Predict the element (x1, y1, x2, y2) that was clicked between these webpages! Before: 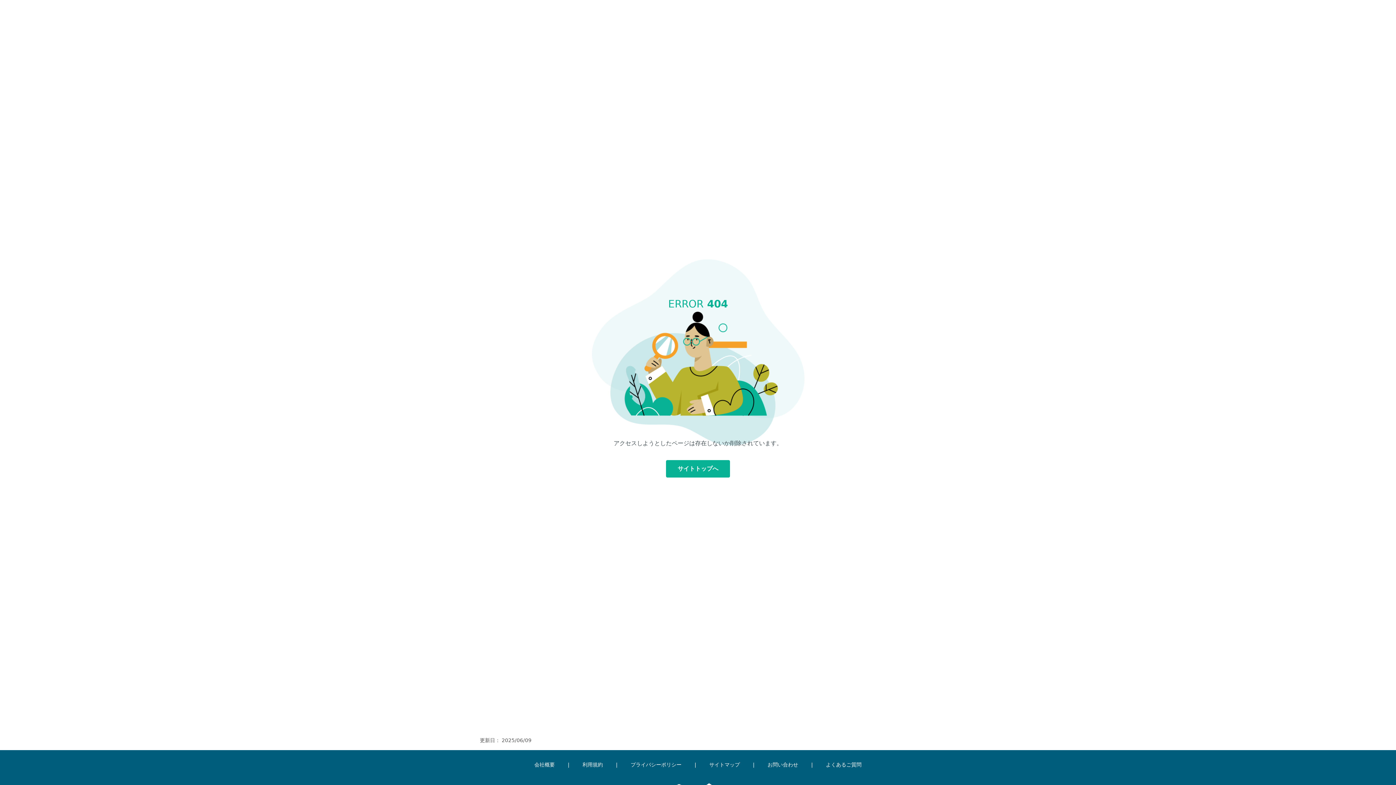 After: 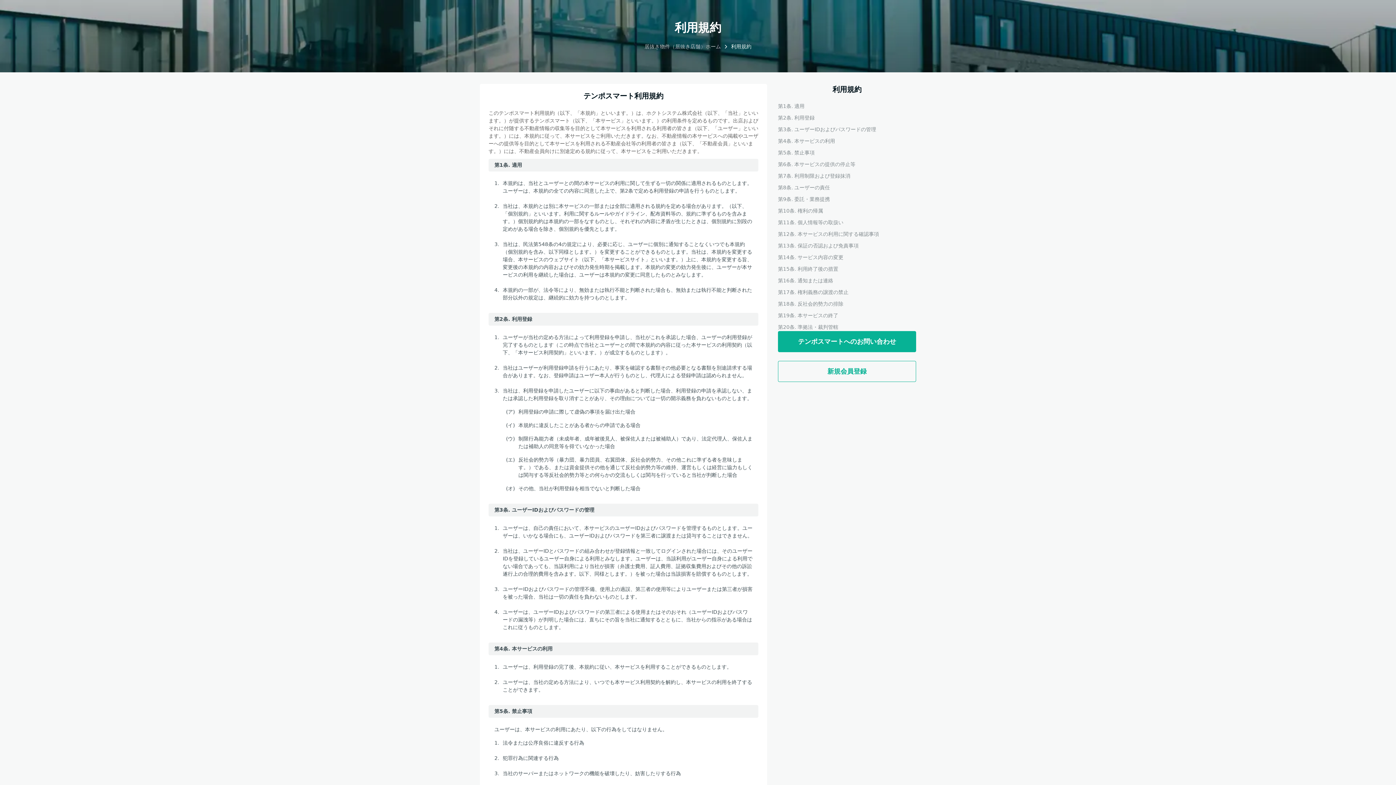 Action: bbox: (582, 762, 603, 768) label: 利用規約